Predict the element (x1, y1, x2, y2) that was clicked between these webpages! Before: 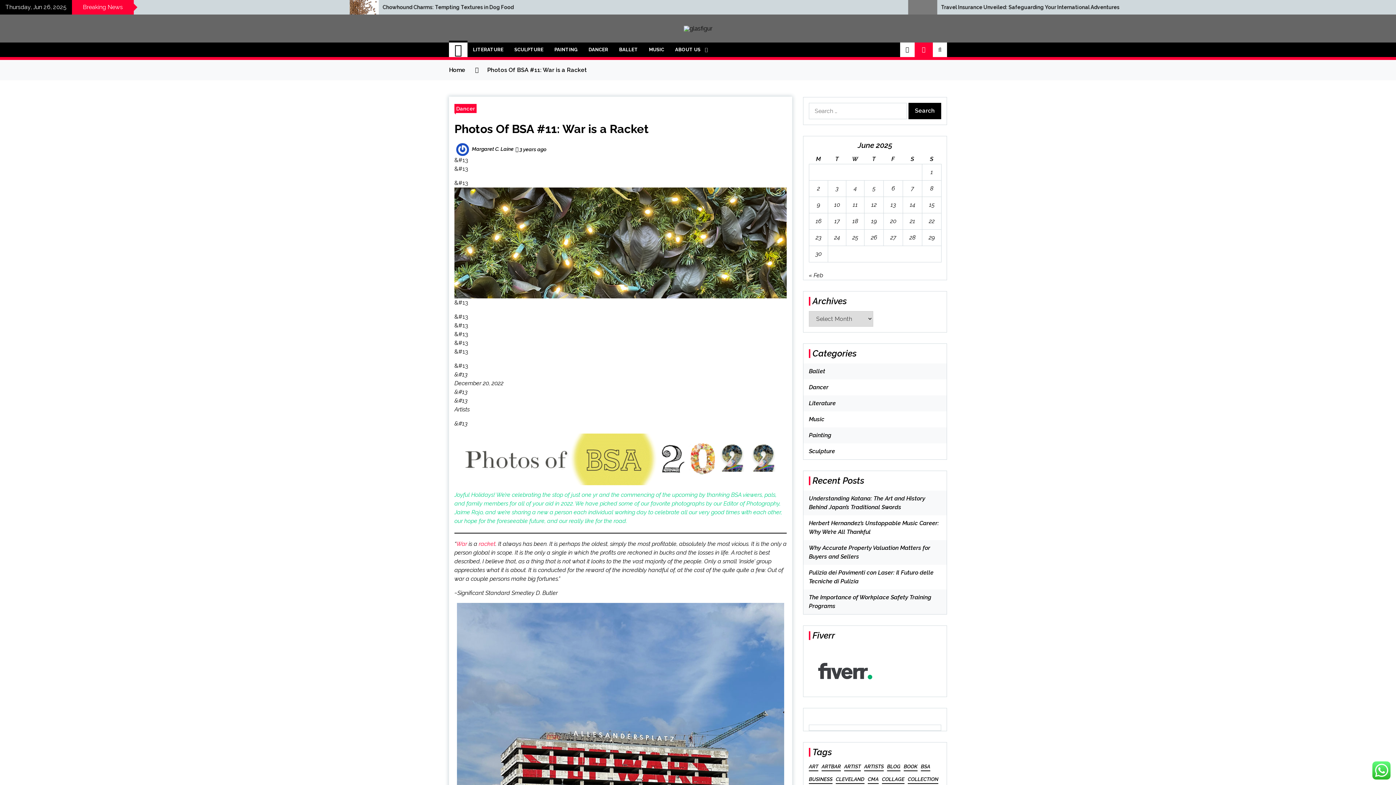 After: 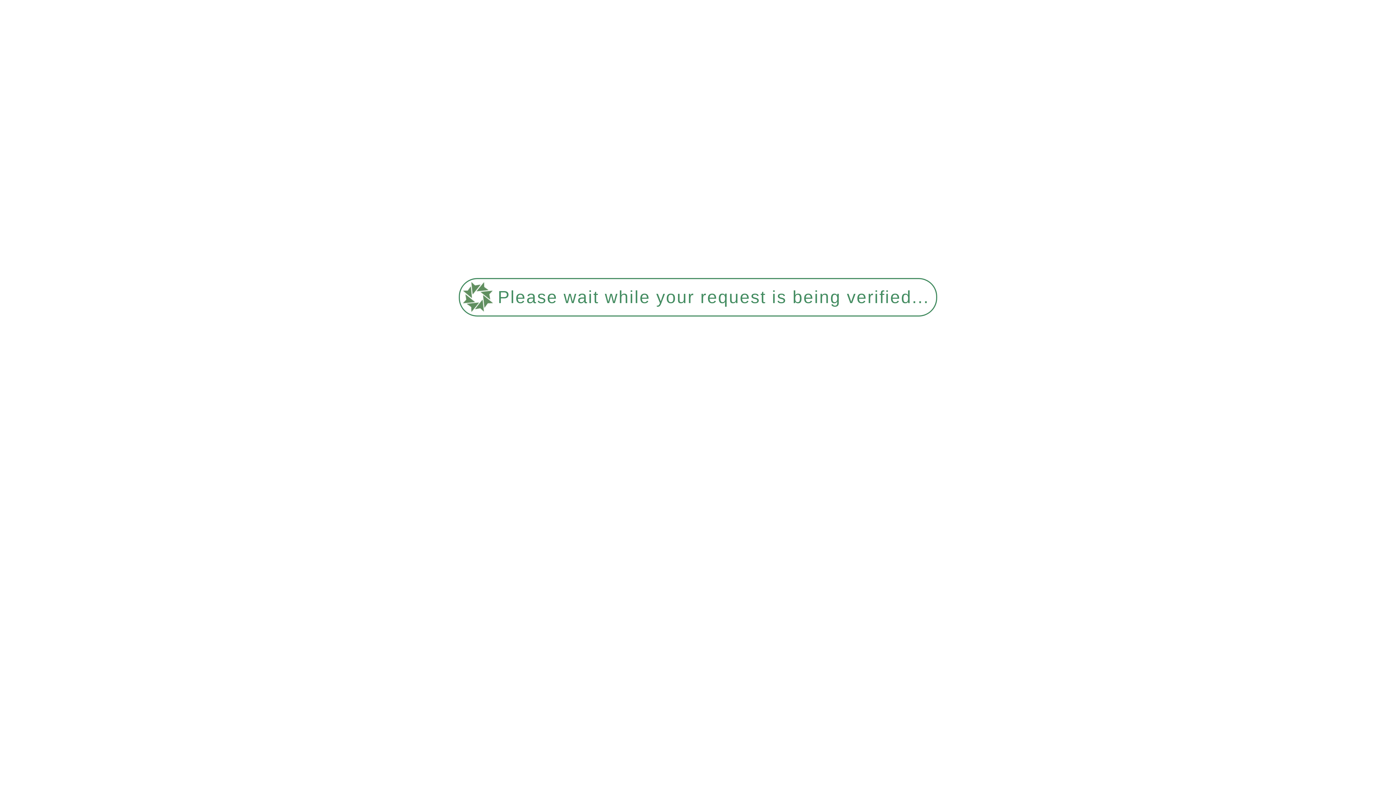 Action: bbox: (509, 42, 549, 57) label: SCULPTURE